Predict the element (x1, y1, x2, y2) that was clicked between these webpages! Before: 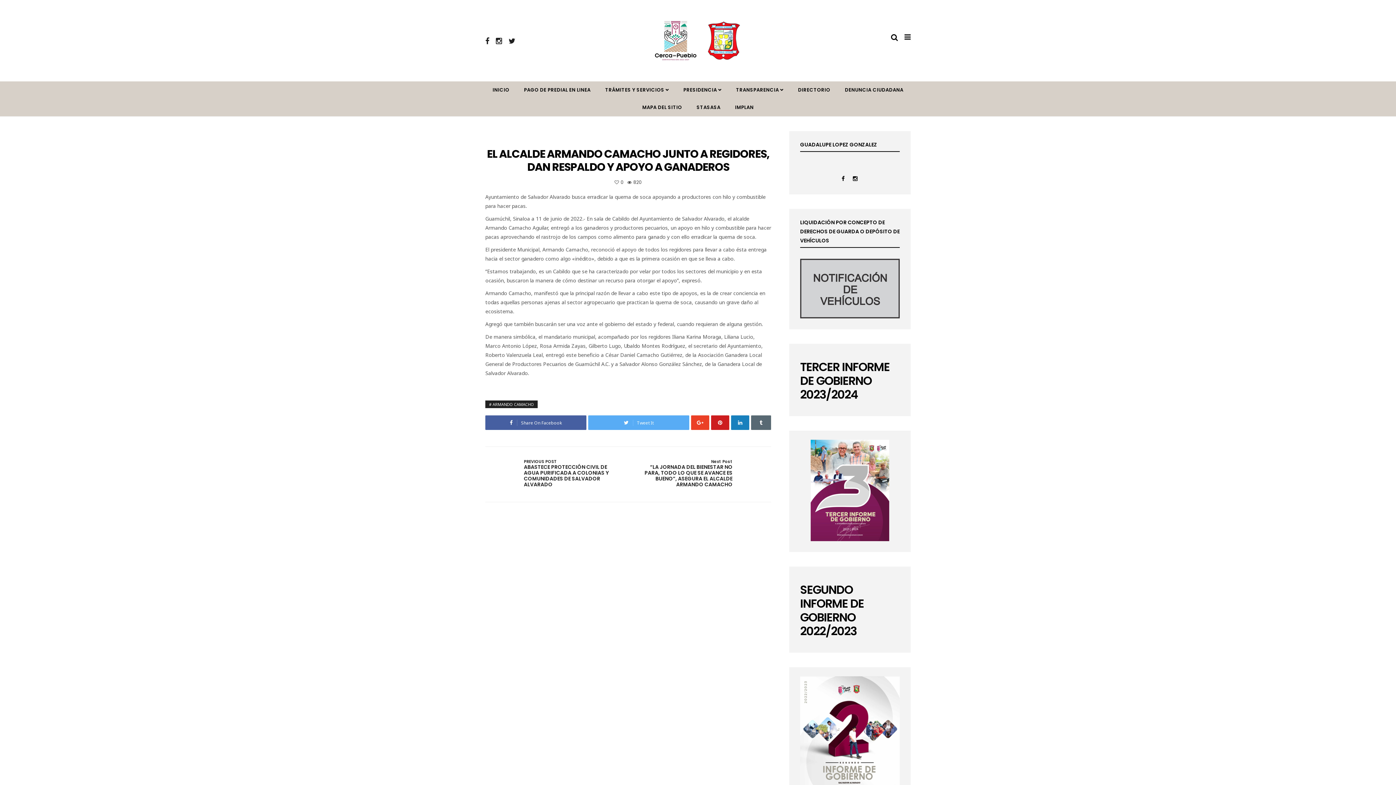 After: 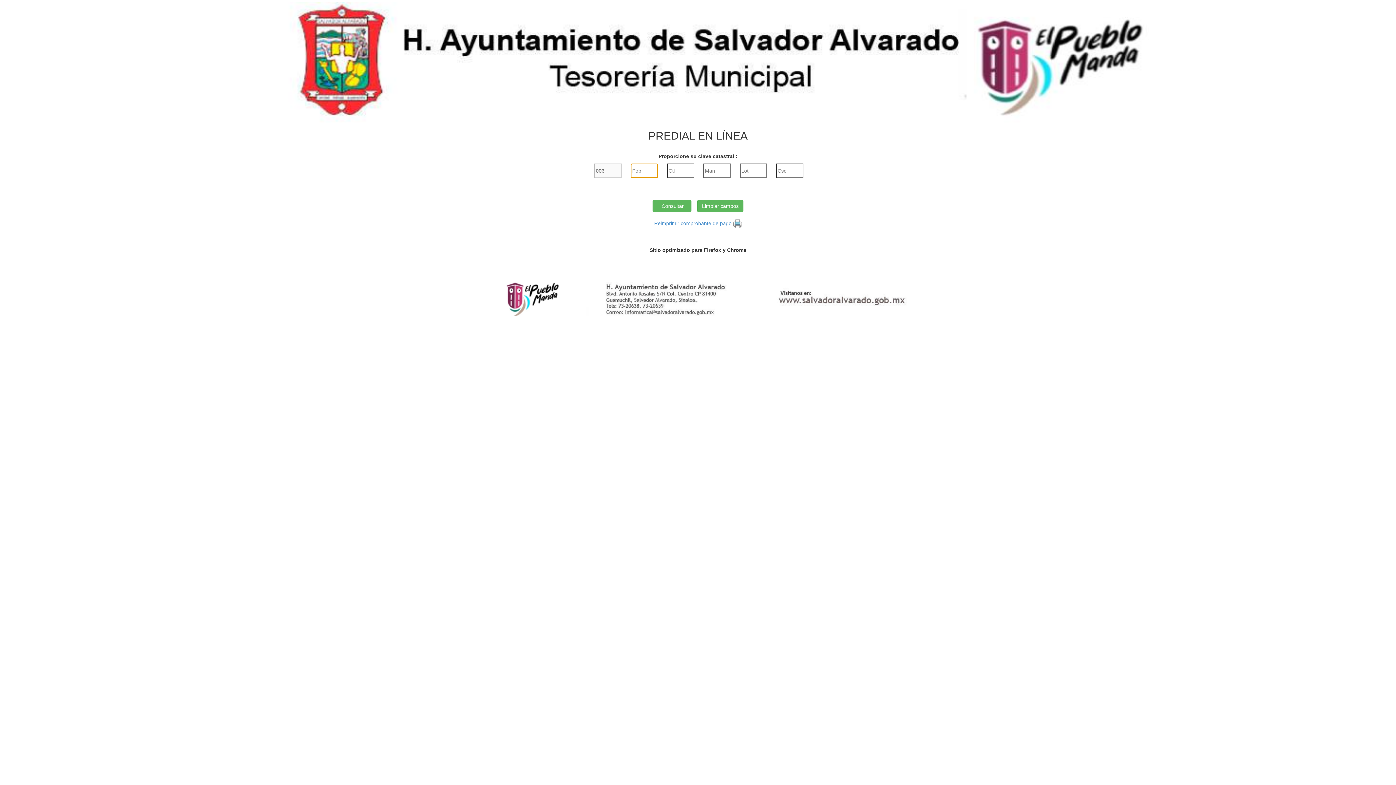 Action: bbox: (517, 81, 597, 98) label: PAGO DE PREDIAL EN LINEA